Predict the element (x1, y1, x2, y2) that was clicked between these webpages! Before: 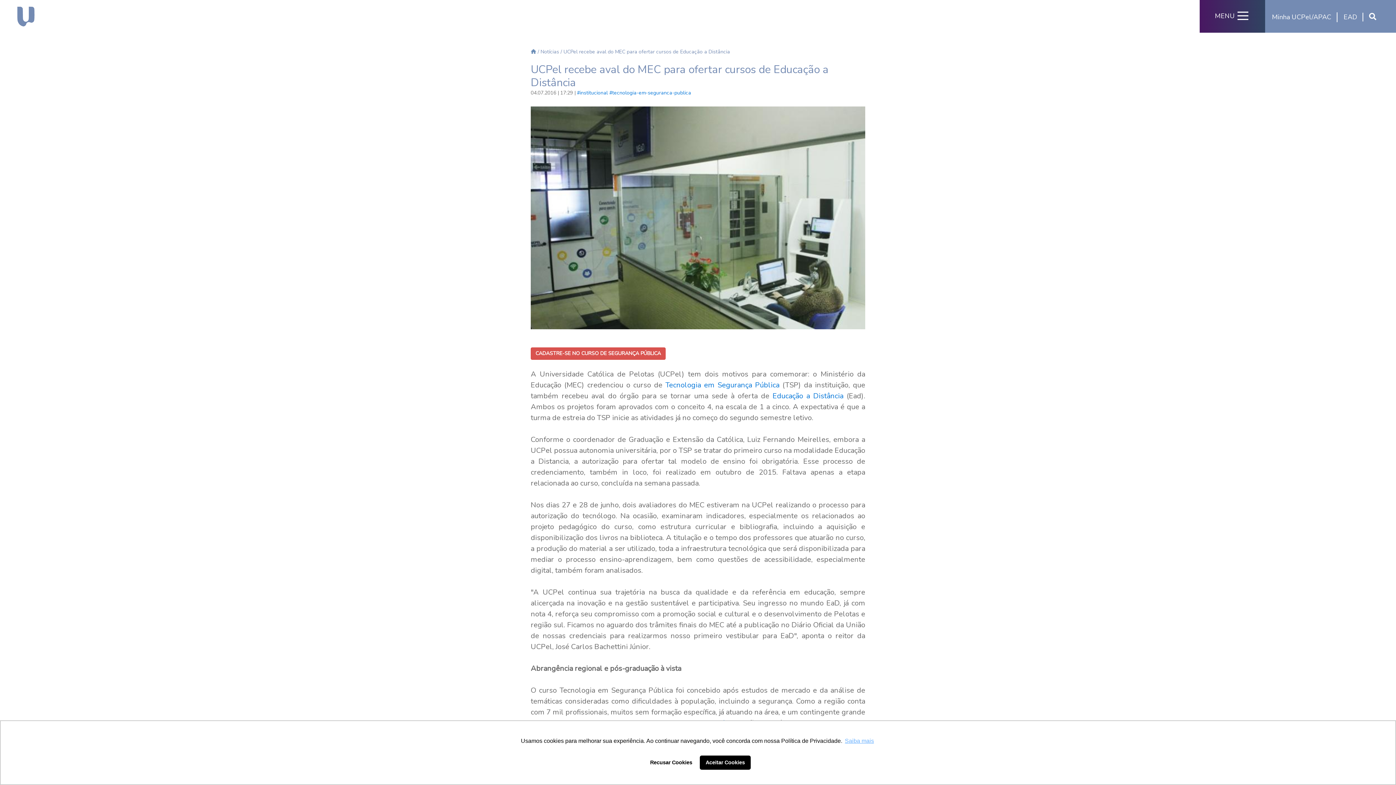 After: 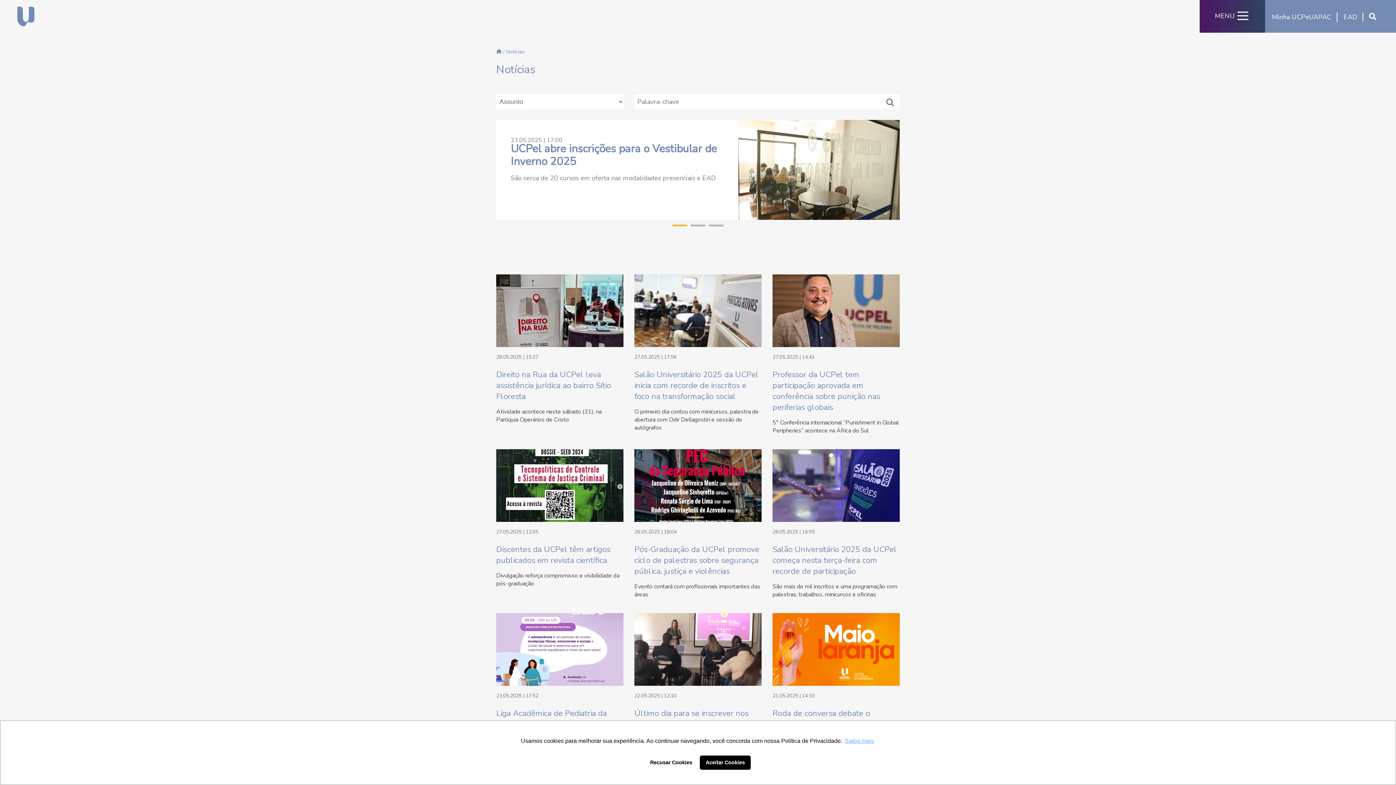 Action: bbox: (540, 48, 559, 55) label: Notícias